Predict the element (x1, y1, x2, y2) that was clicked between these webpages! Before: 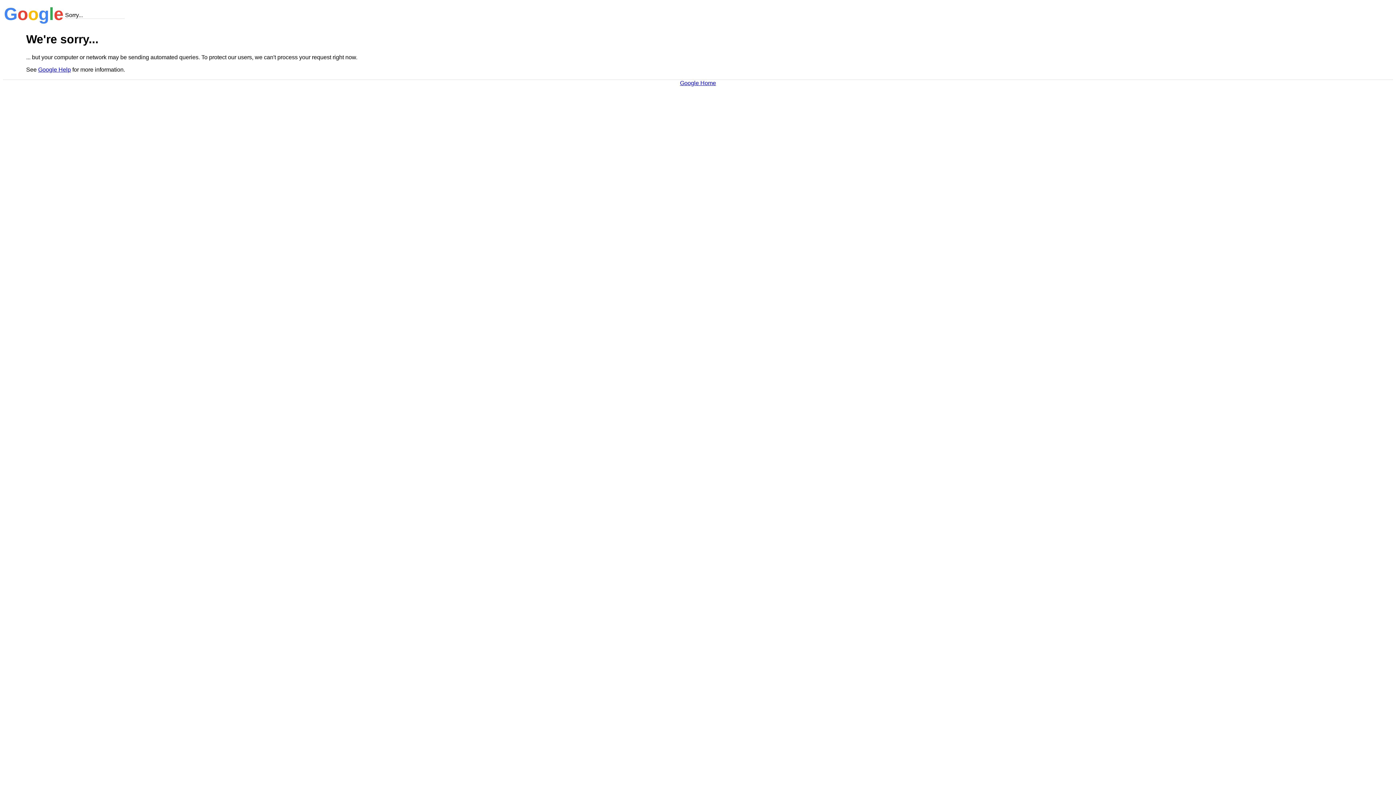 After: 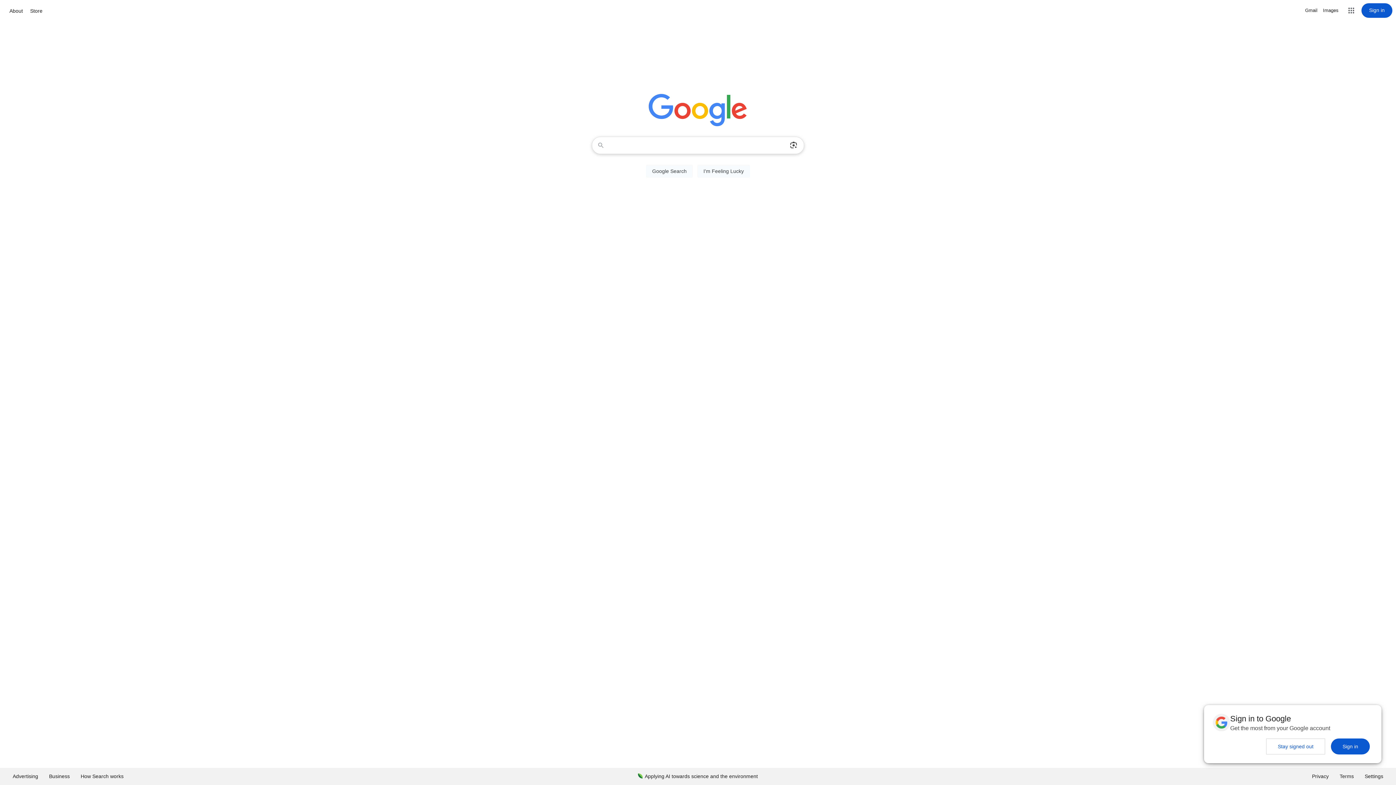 Action: bbox: (680, 79, 716, 86) label: Google Home